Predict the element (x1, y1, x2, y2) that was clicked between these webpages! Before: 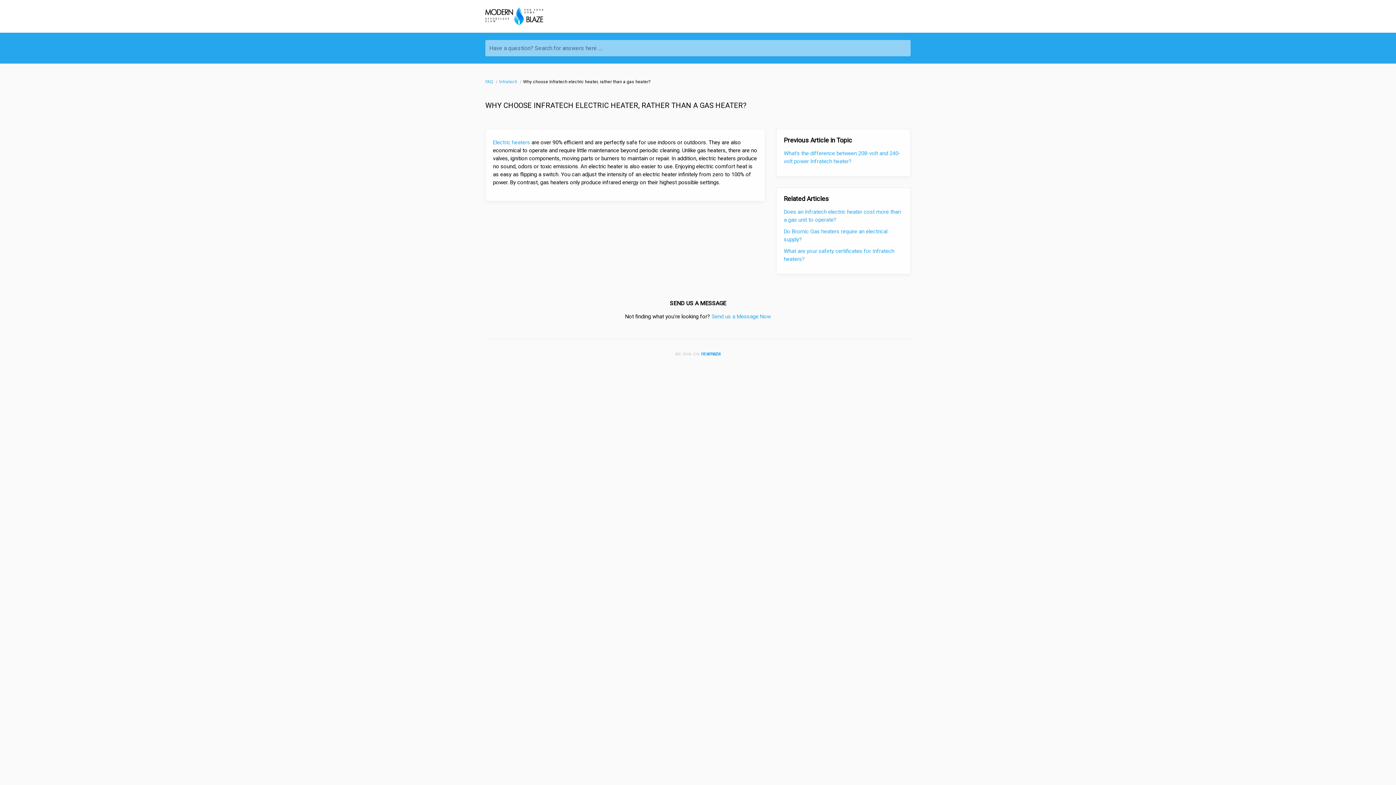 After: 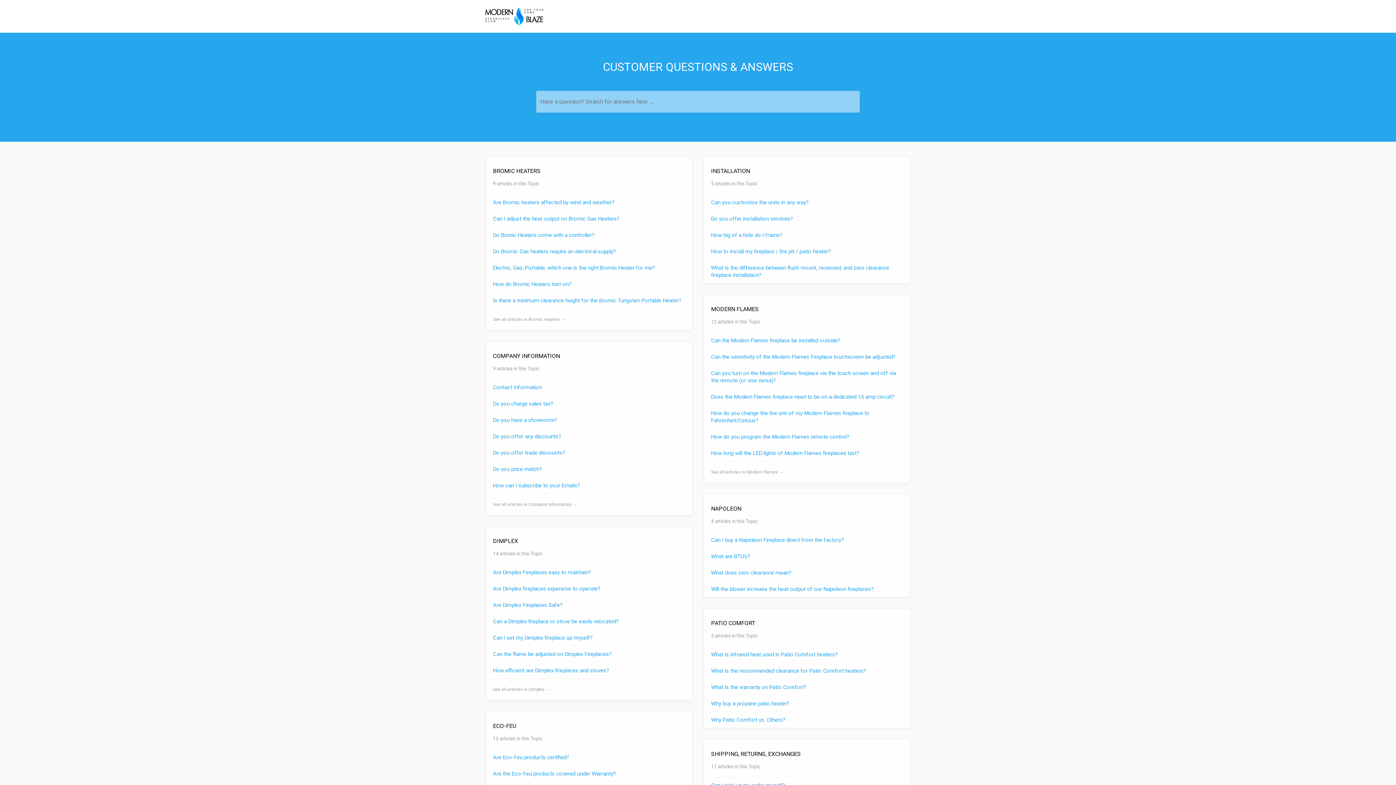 Action: label: FAQ  bbox: (485, 79, 494, 84)